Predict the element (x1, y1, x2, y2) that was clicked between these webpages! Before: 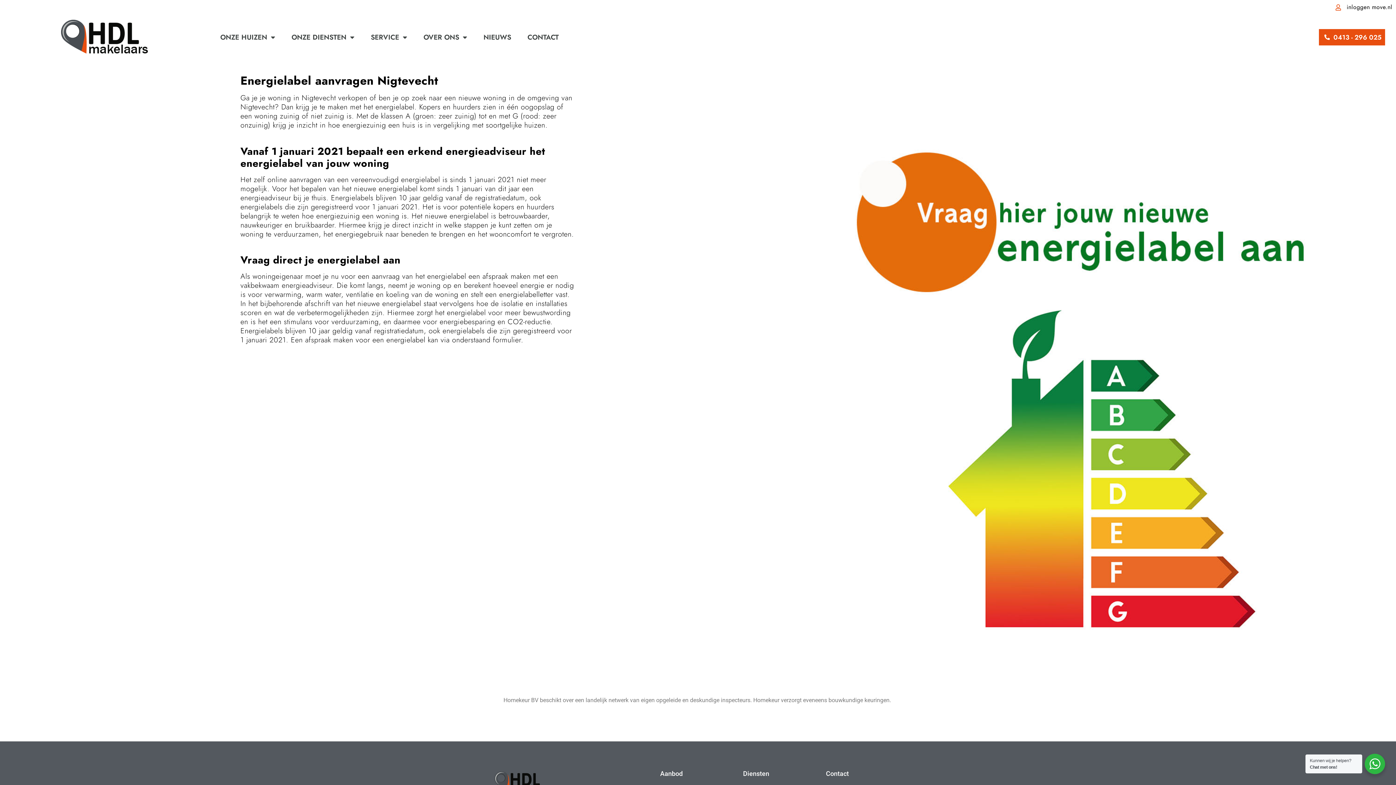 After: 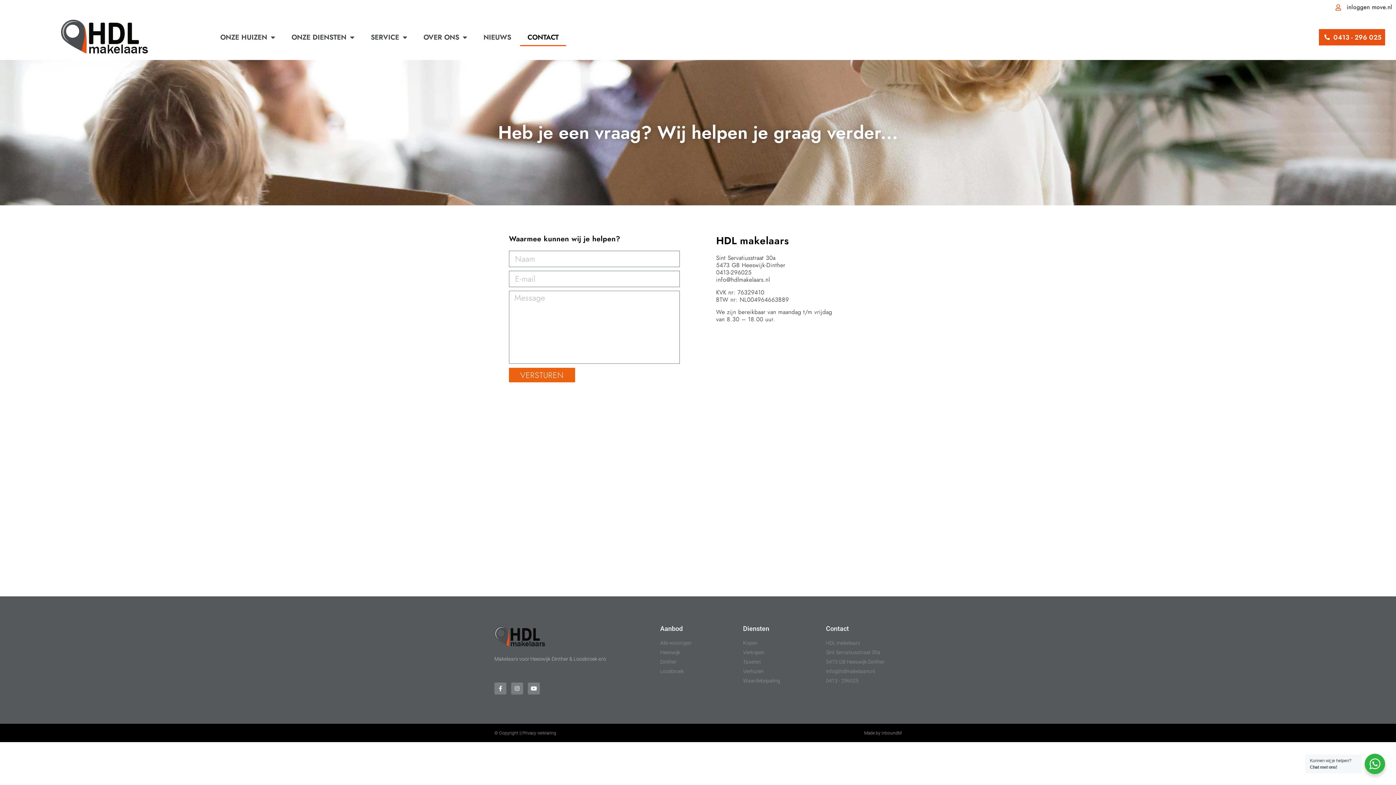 Action: bbox: (520, 28, 566, 46) label: CONTACT